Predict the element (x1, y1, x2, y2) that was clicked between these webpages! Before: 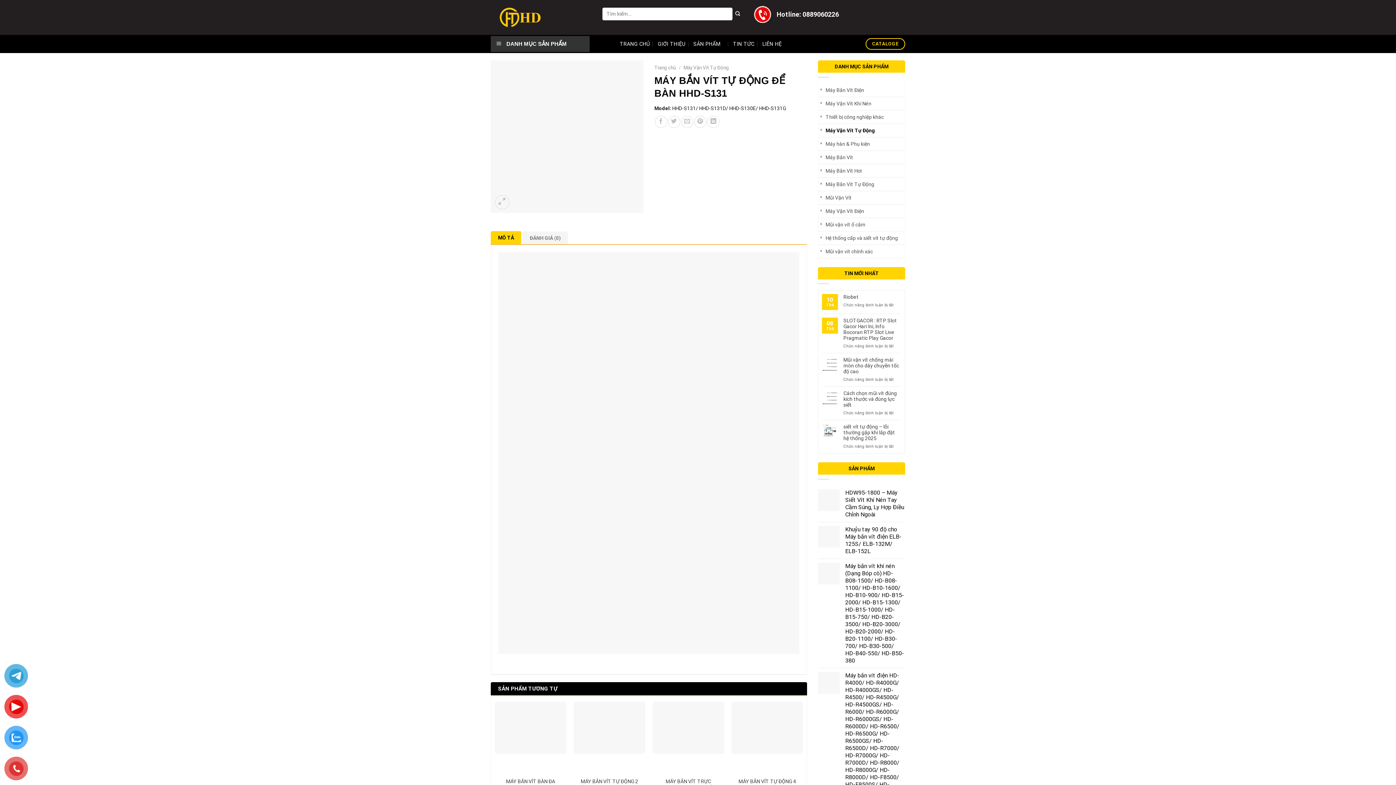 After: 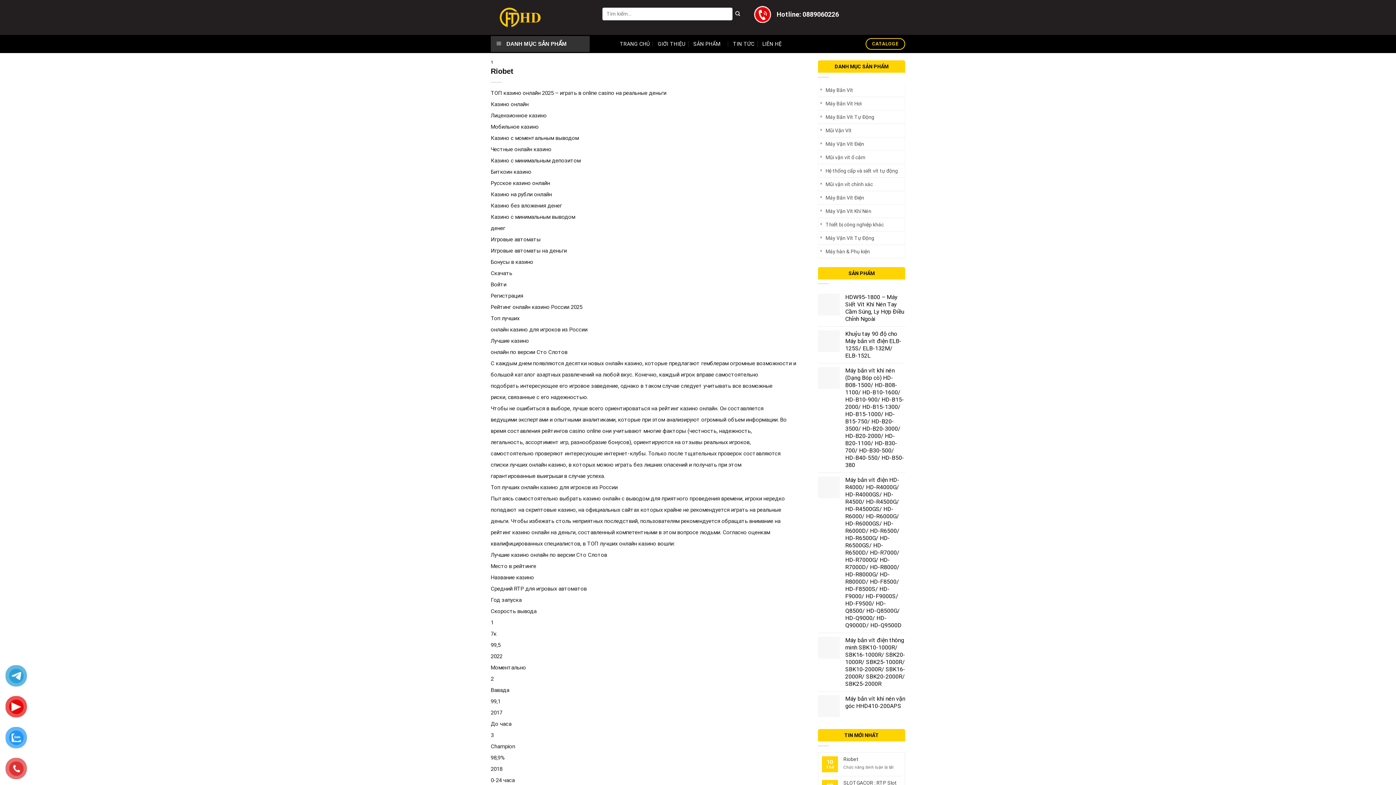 Action: label: Riobet bbox: (843, 294, 901, 300)